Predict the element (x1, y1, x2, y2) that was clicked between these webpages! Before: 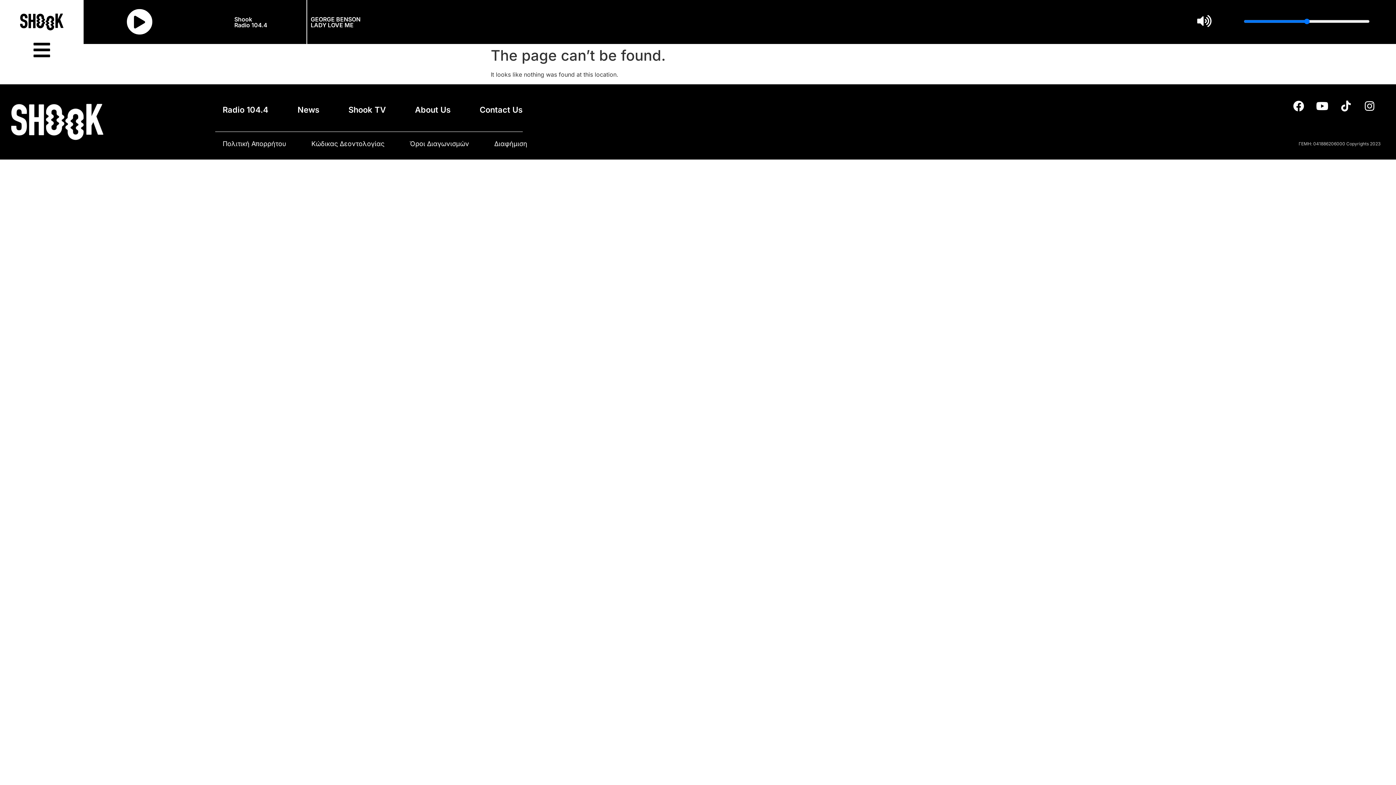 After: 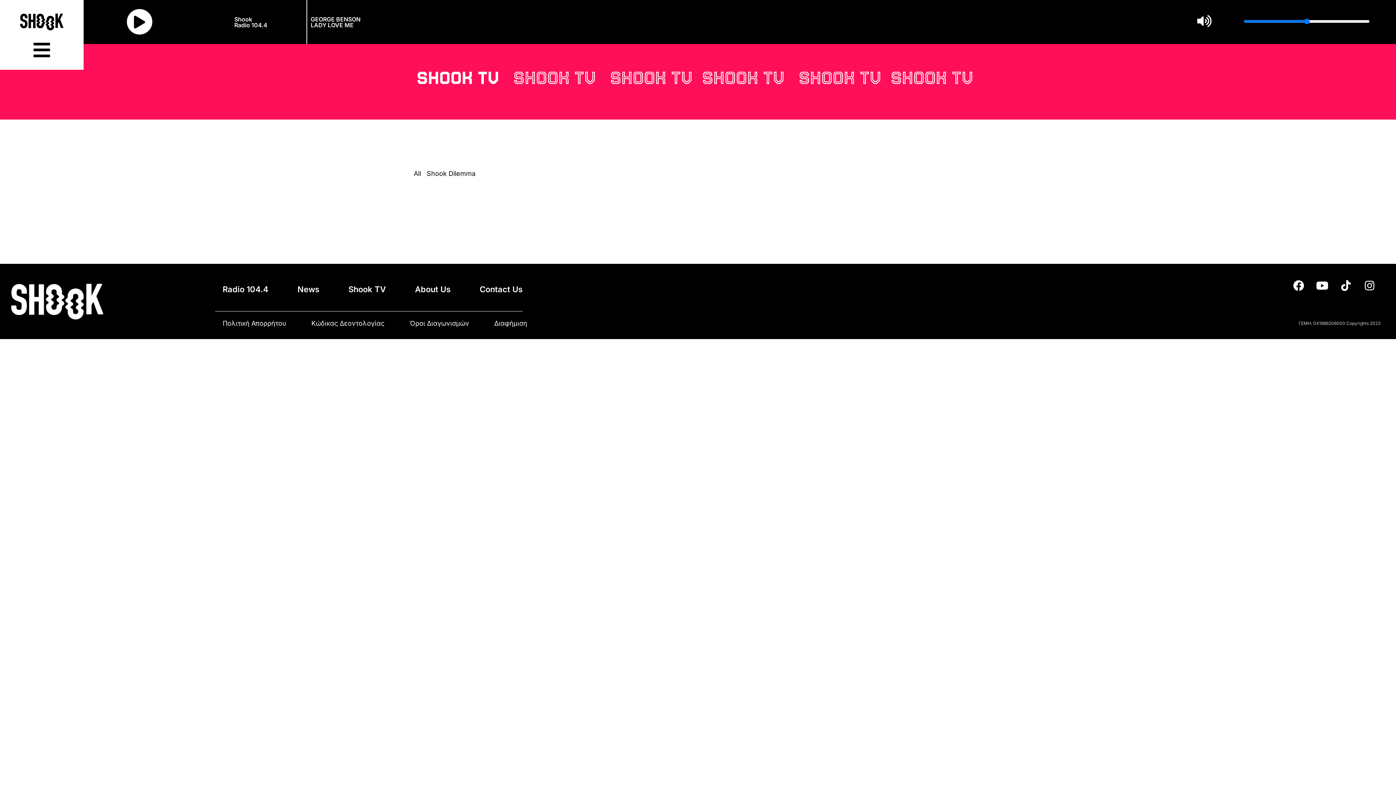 Action: label: Shook TV bbox: (341, 101, 393, 118)